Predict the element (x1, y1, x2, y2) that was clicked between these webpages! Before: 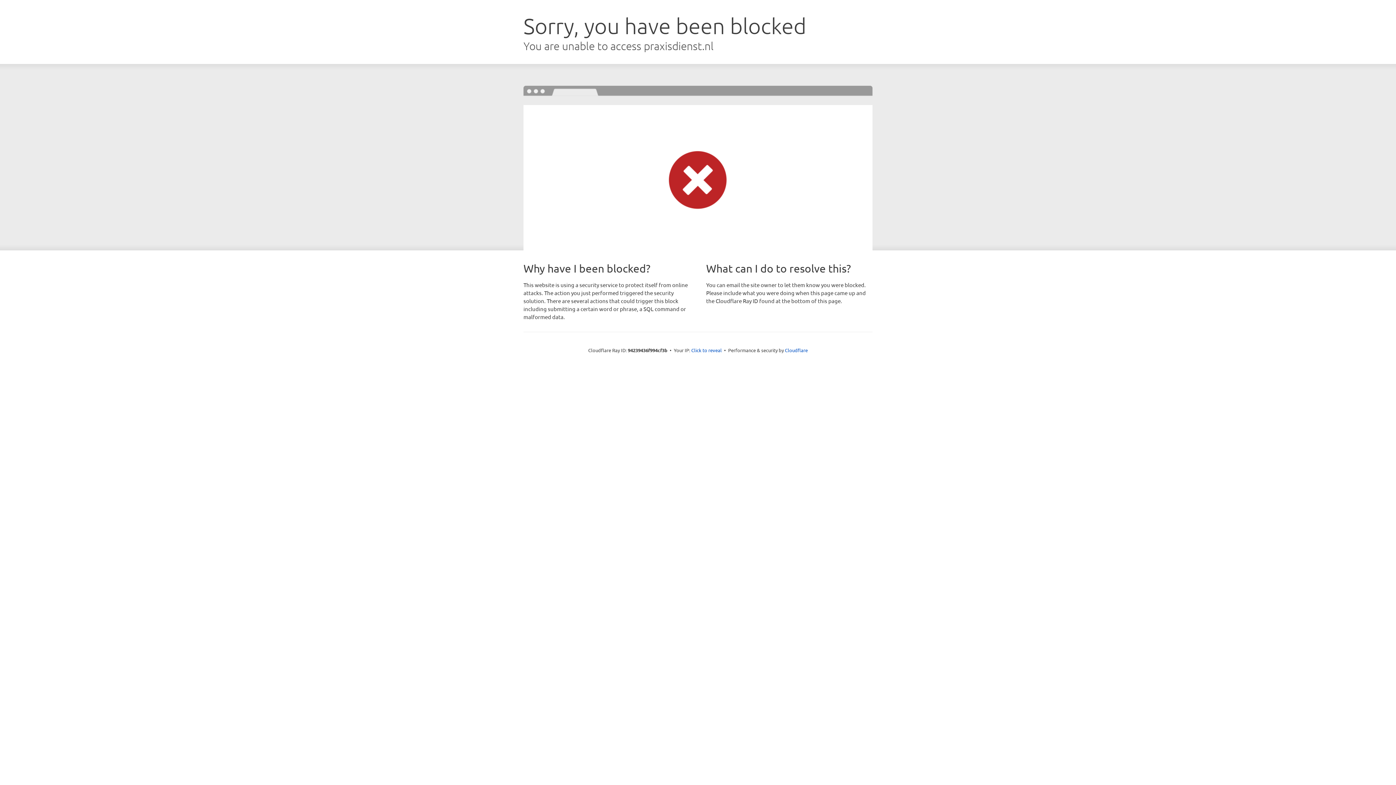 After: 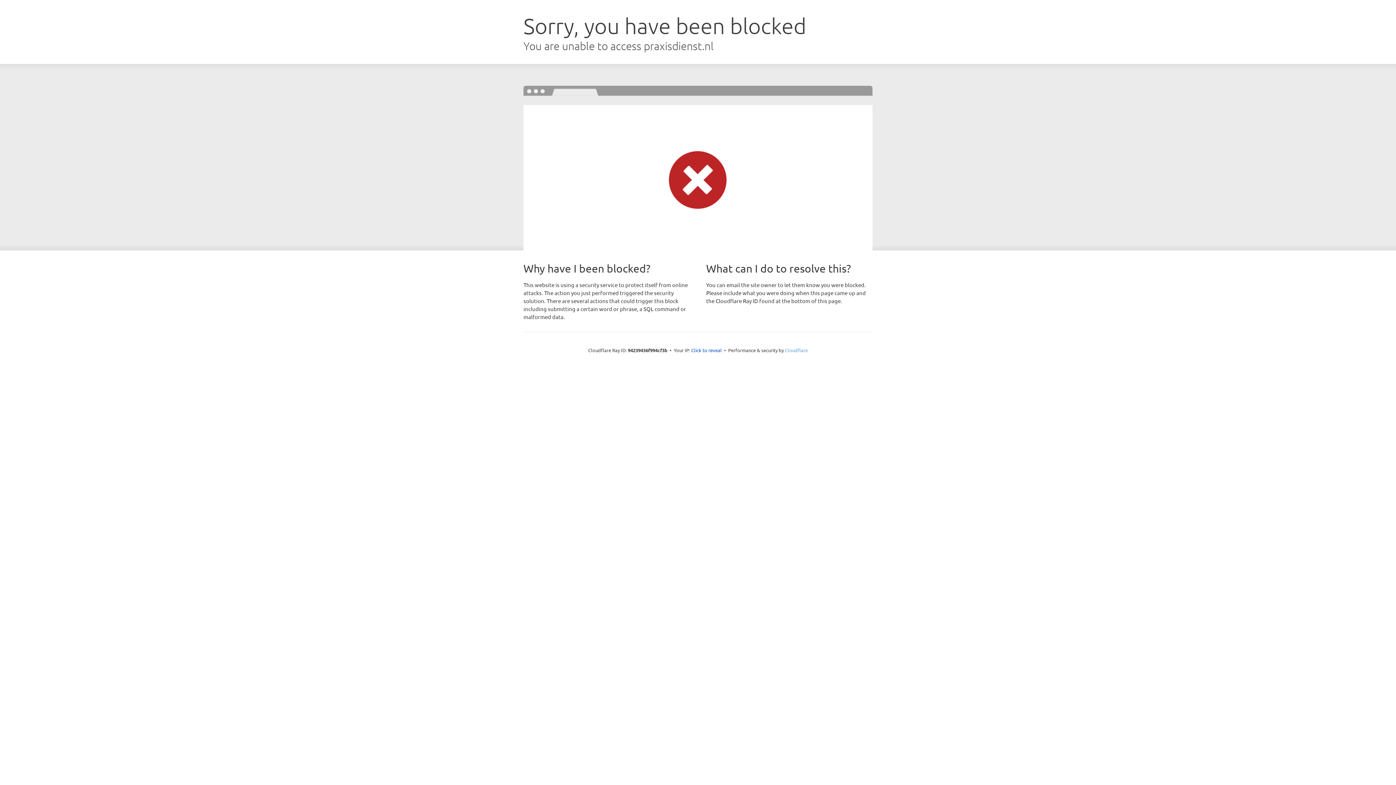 Action: label: Cloudflare bbox: (785, 347, 808, 353)